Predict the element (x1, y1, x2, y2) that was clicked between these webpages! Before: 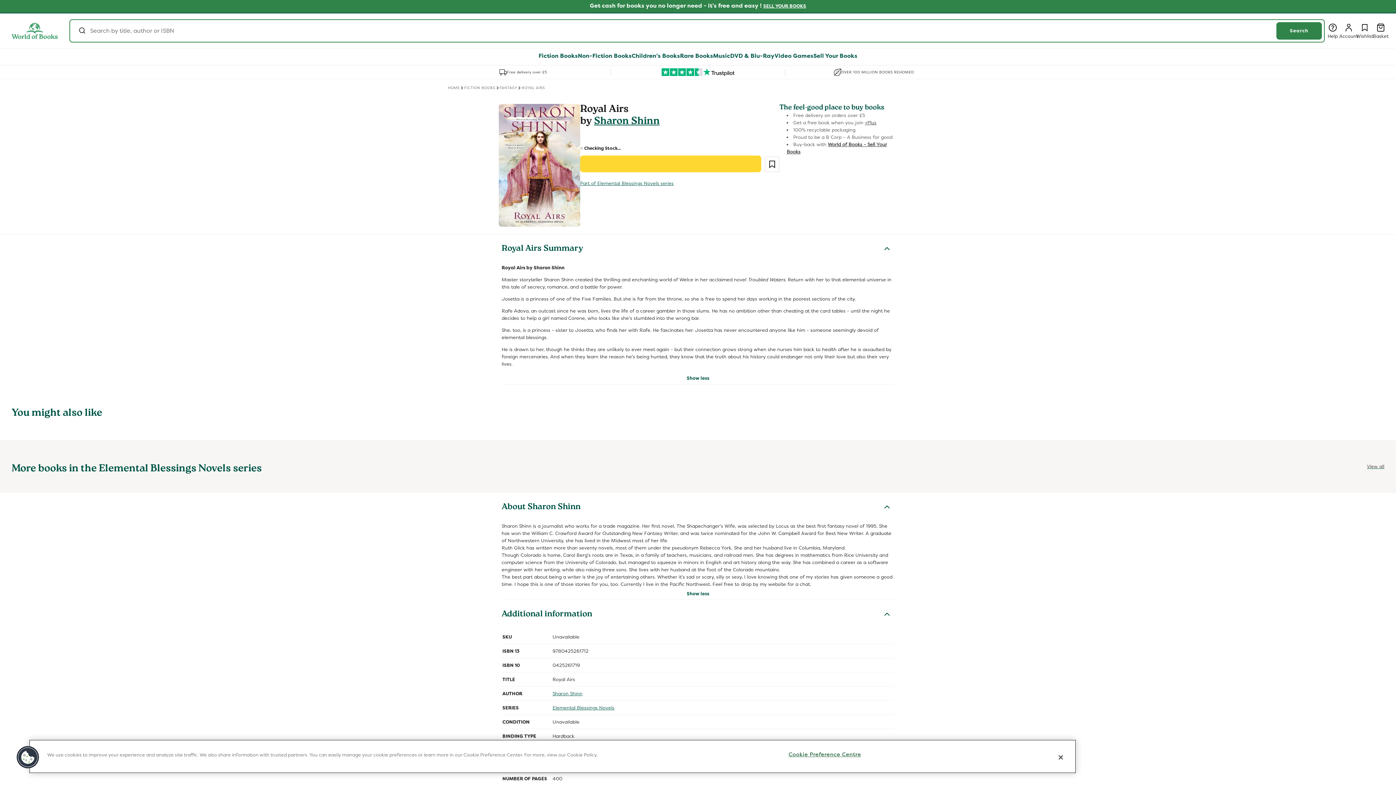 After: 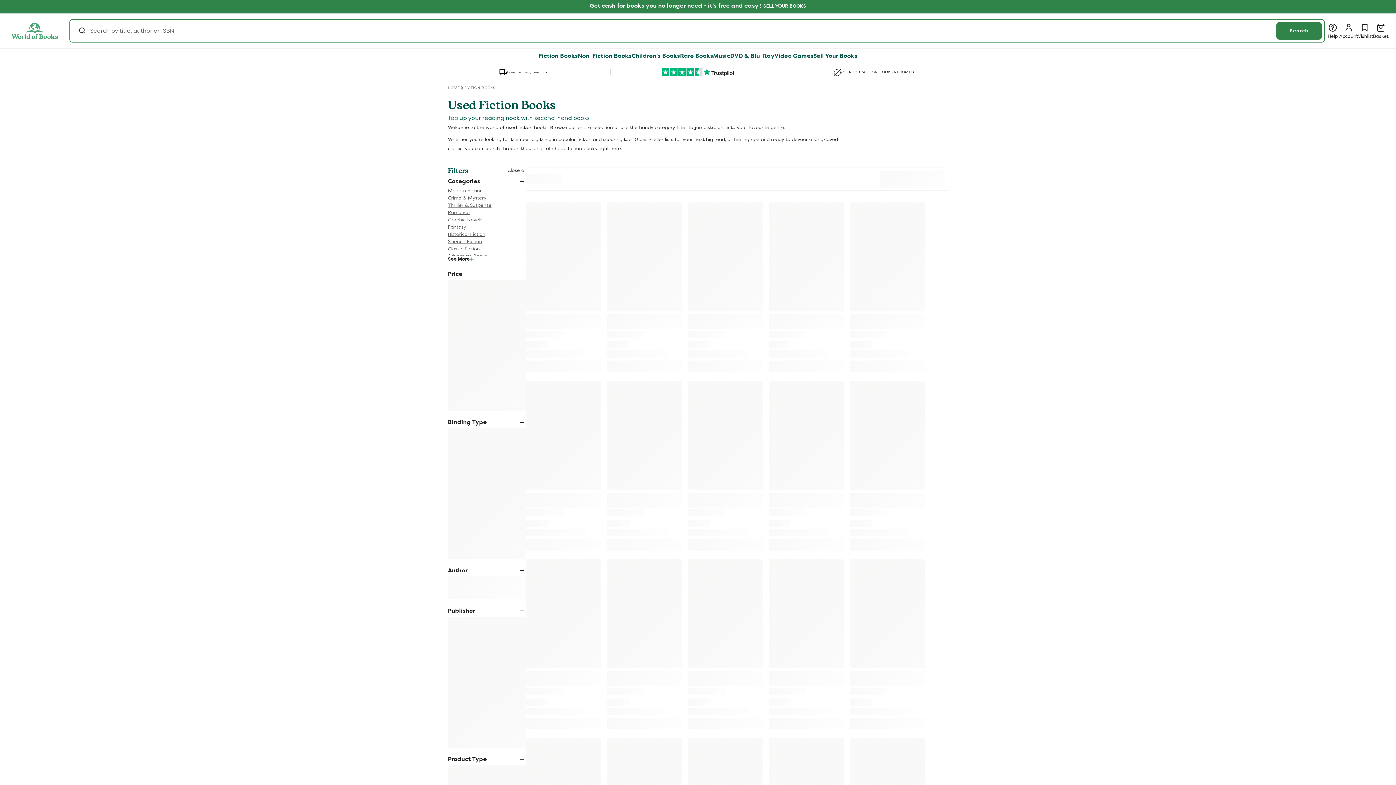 Action: bbox: (464, 85, 495, 89) label: FICTION BOOKS